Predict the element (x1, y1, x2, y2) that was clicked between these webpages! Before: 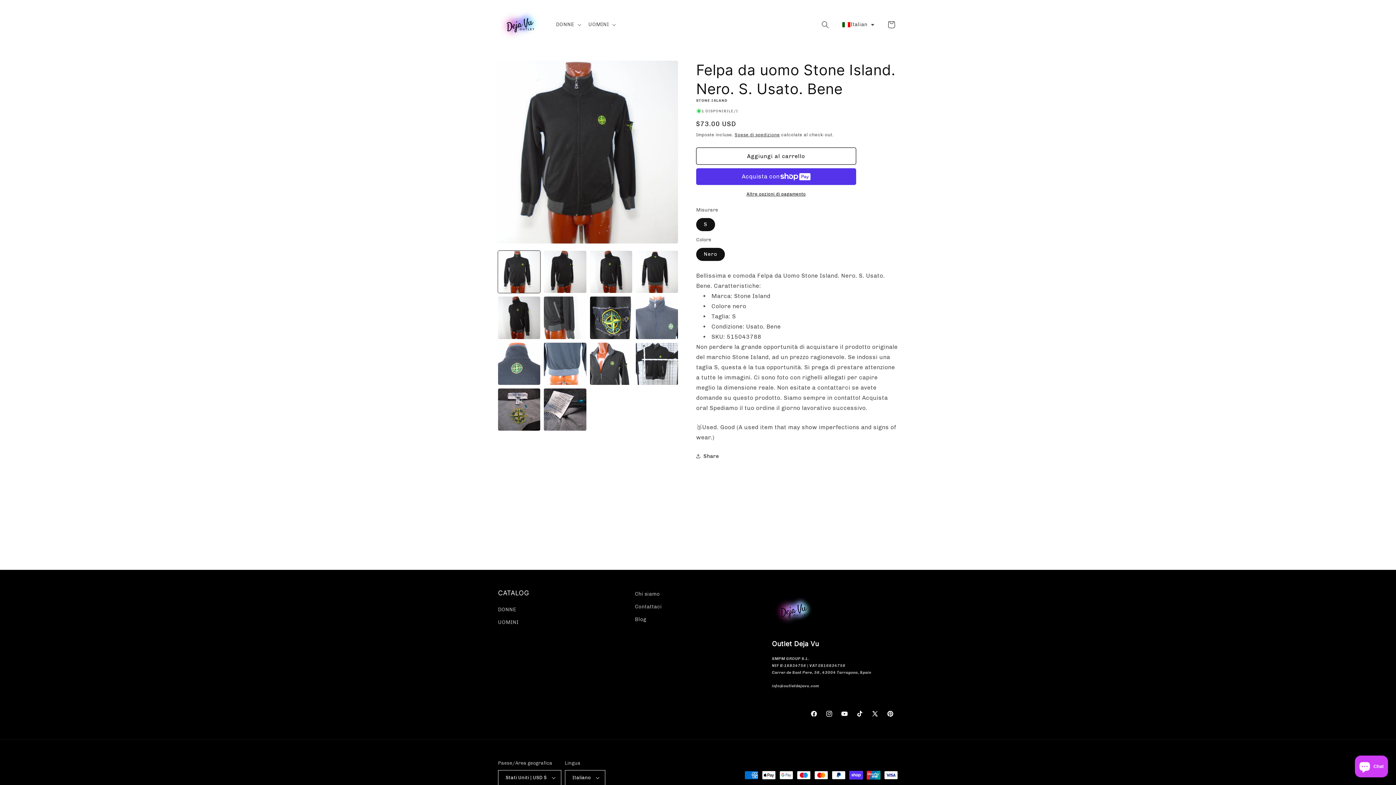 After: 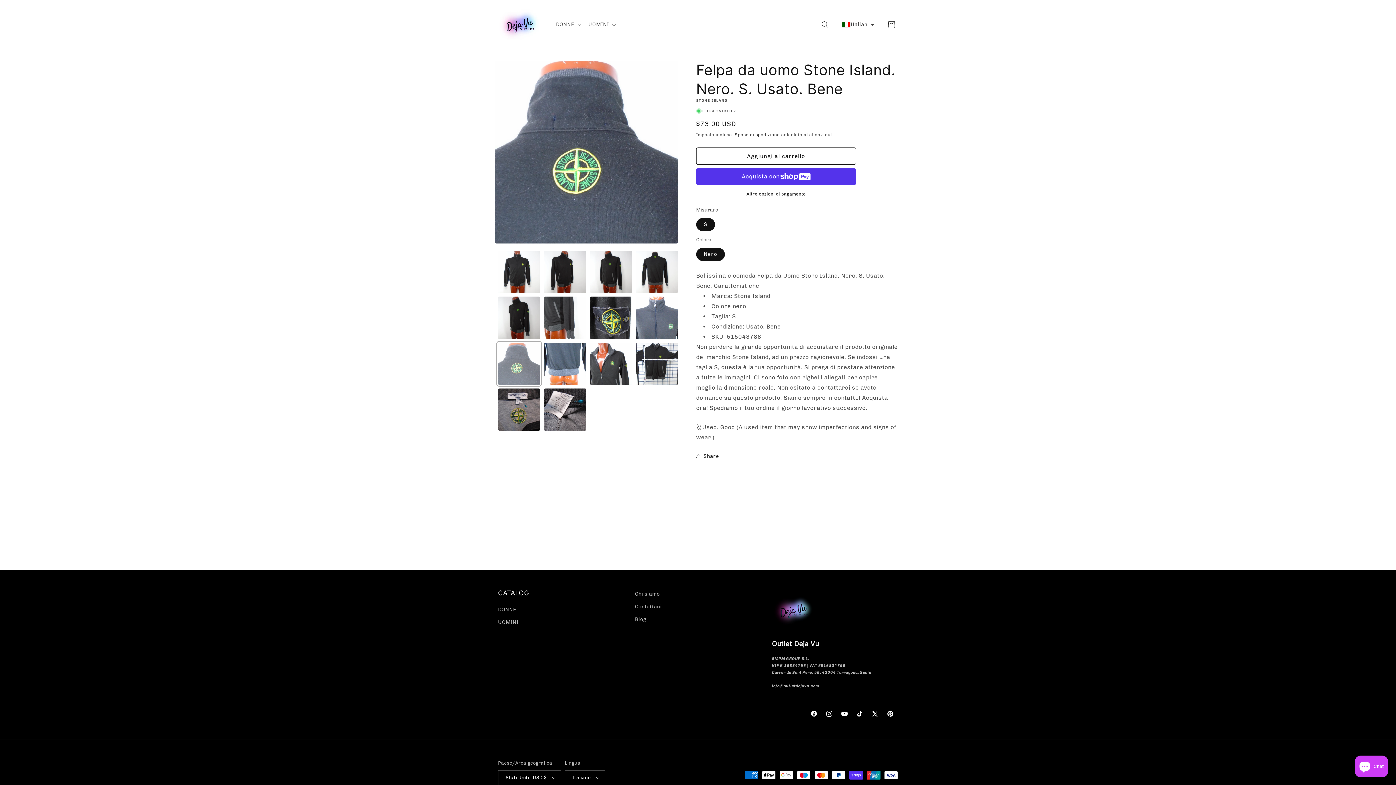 Action: label: Carica immagine 9 in visualizzazione galleria bbox: (498, 342, 540, 385)